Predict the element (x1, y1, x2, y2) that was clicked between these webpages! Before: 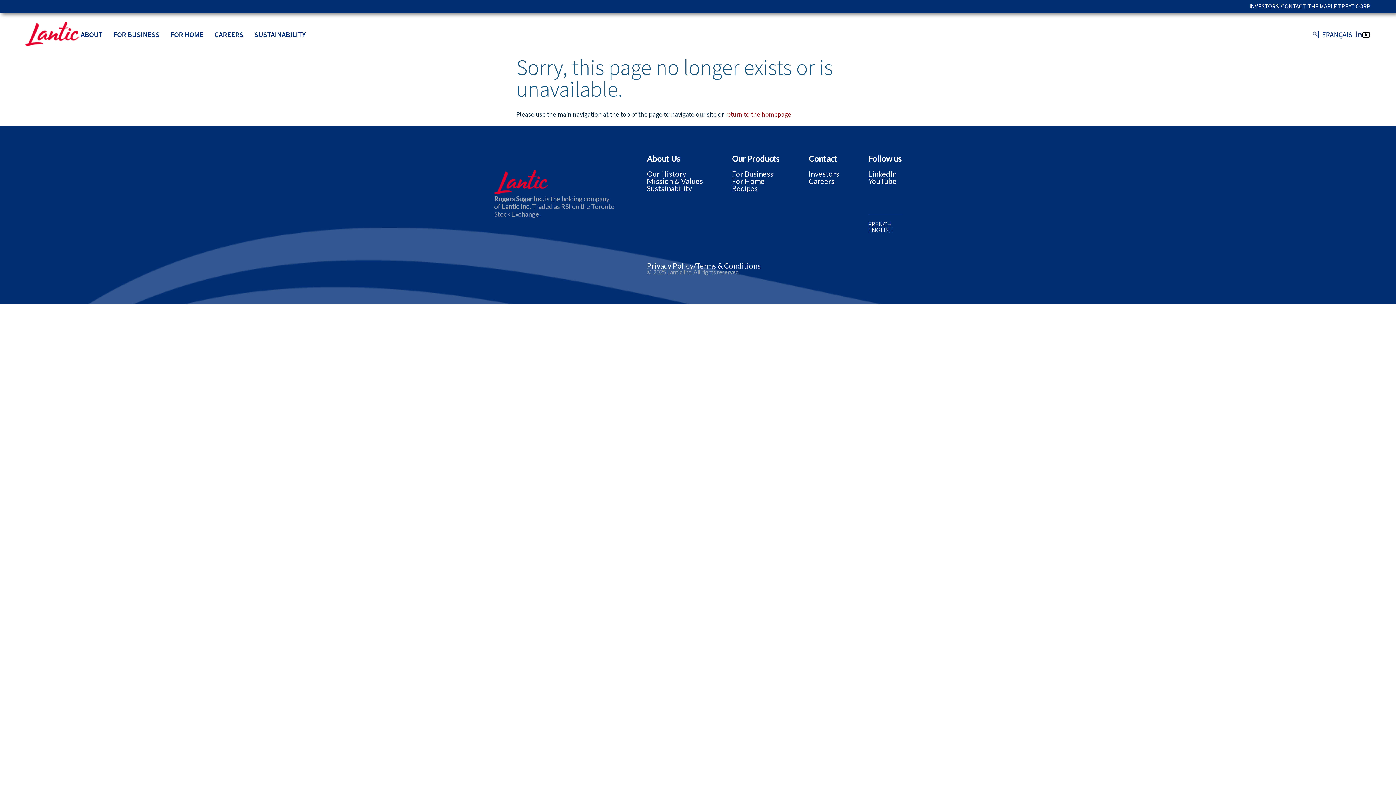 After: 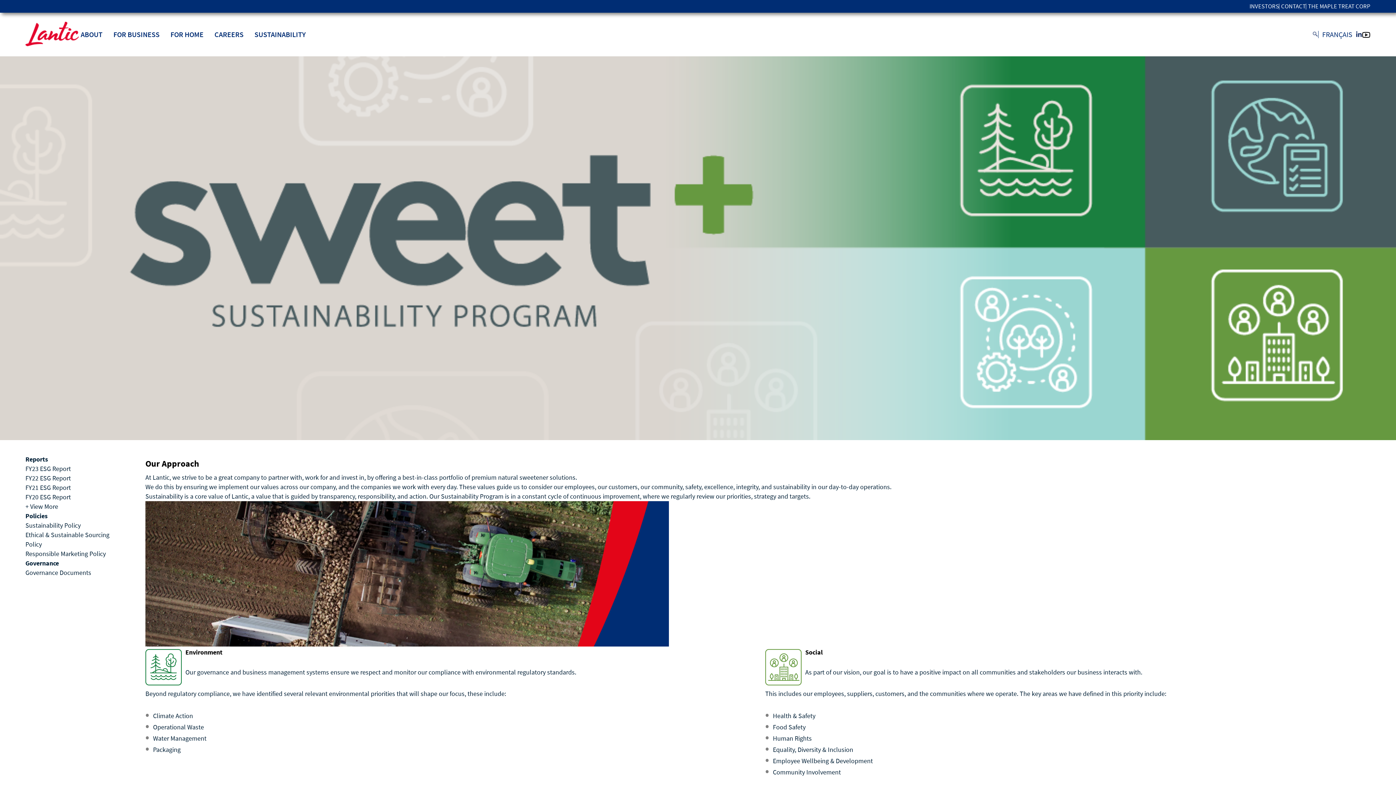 Action: label: Sustainability bbox: (647, 184, 692, 192)